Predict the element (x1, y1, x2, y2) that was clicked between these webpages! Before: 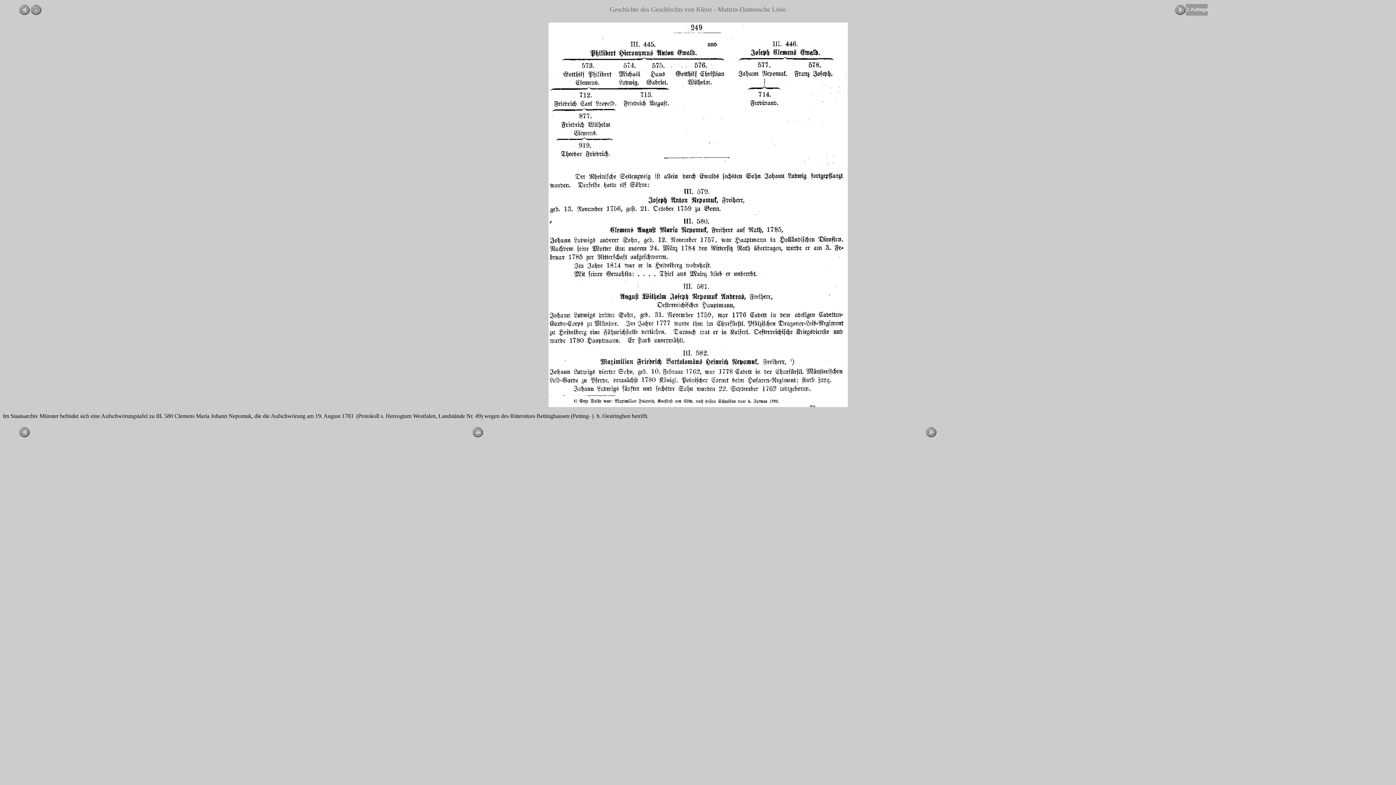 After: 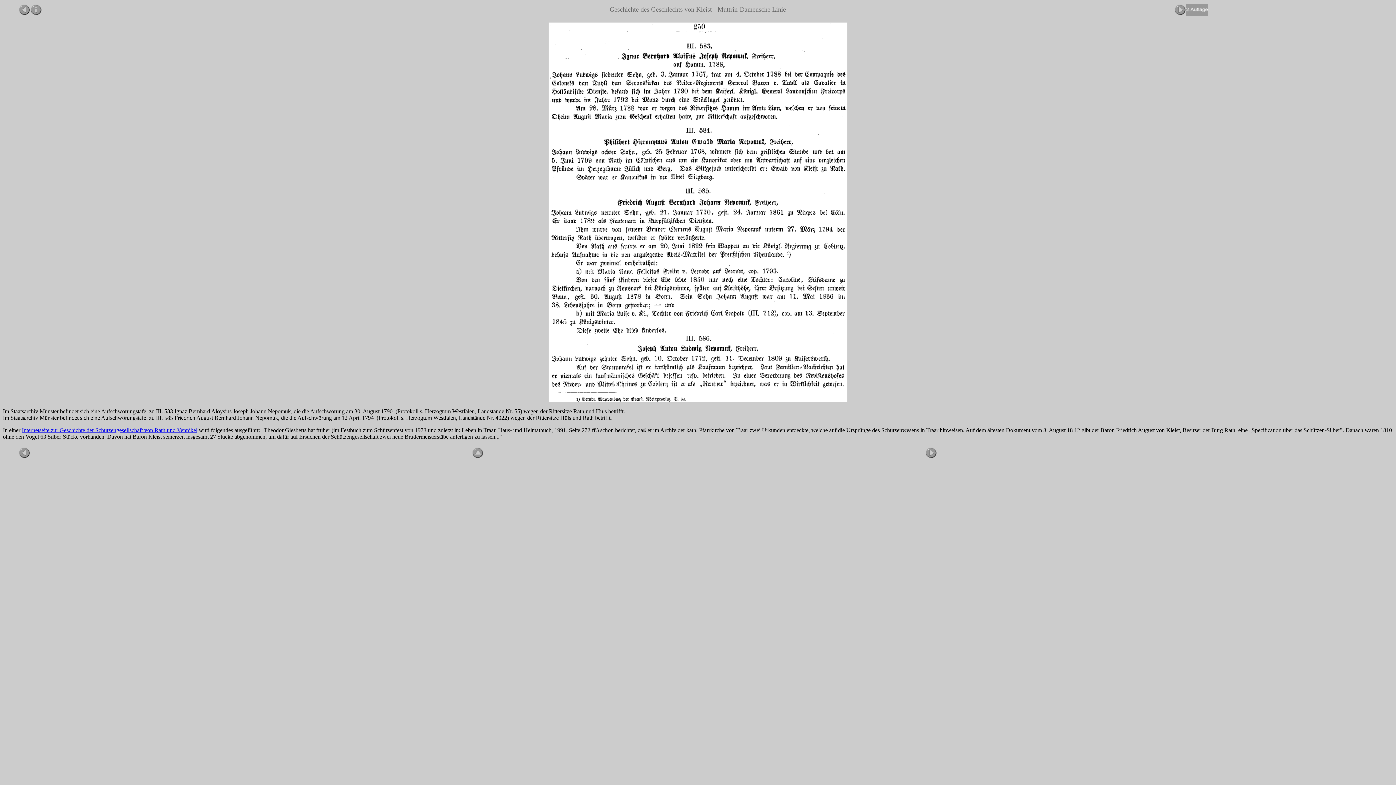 Action: bbox: (925, 433, 937, 439)